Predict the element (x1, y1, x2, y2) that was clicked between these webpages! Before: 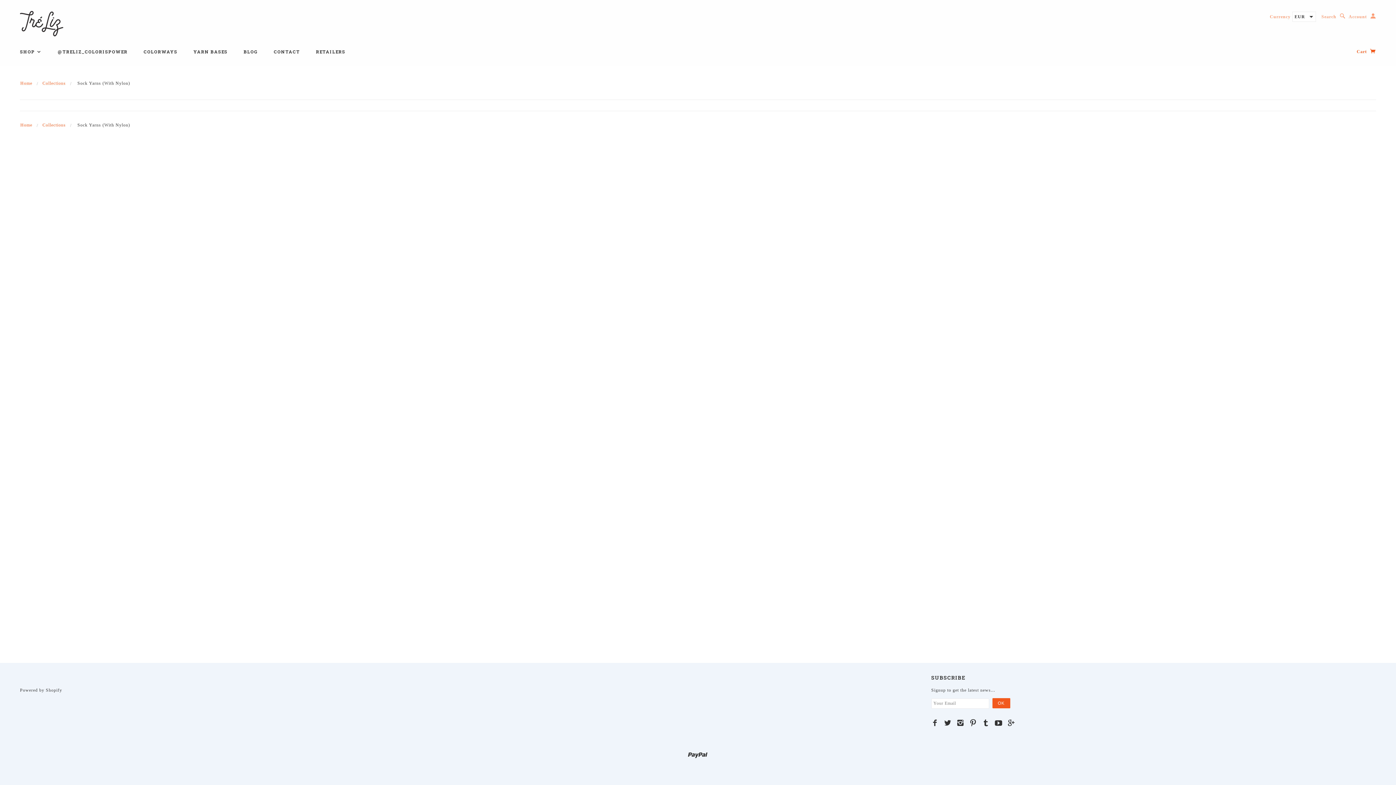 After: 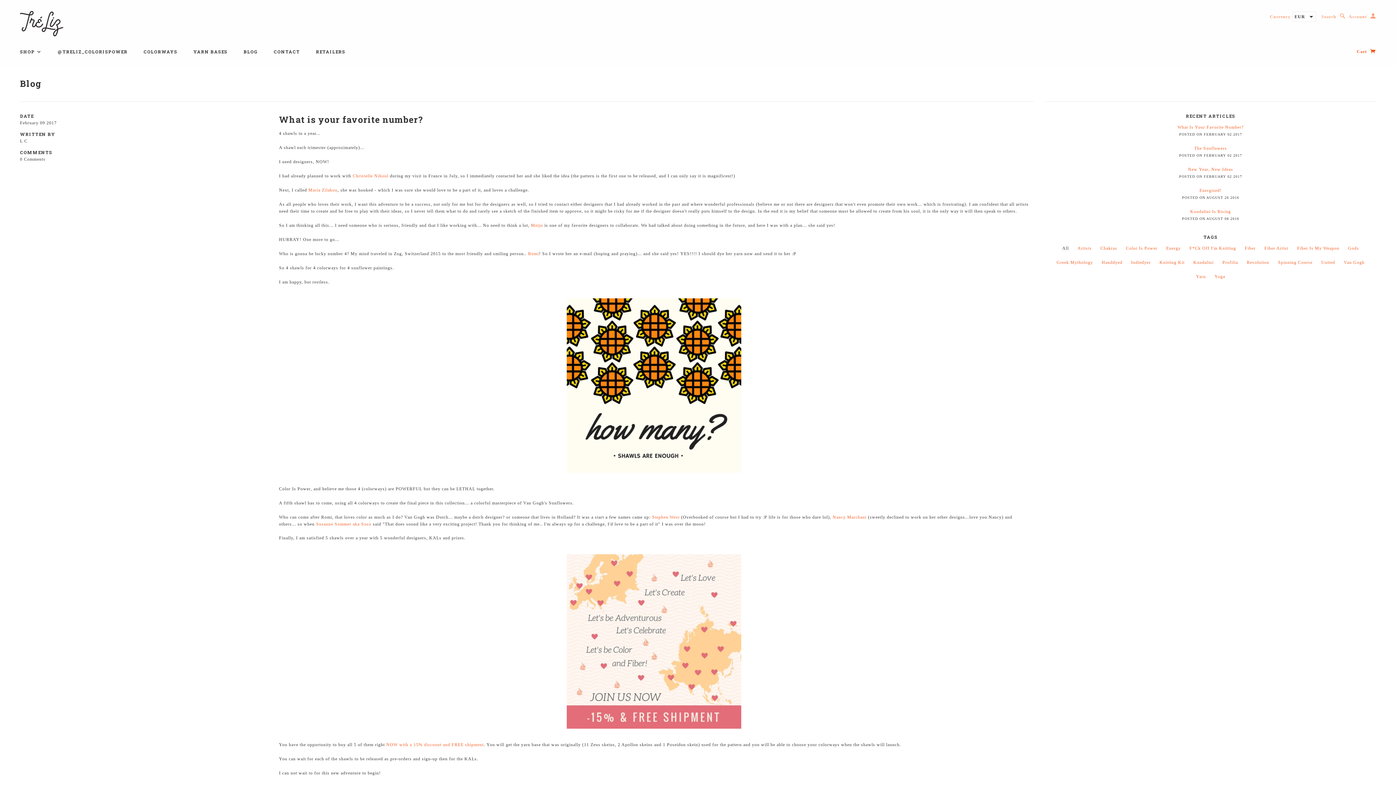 Action: bbox: (236, 48, 265, 54) label: BLOG